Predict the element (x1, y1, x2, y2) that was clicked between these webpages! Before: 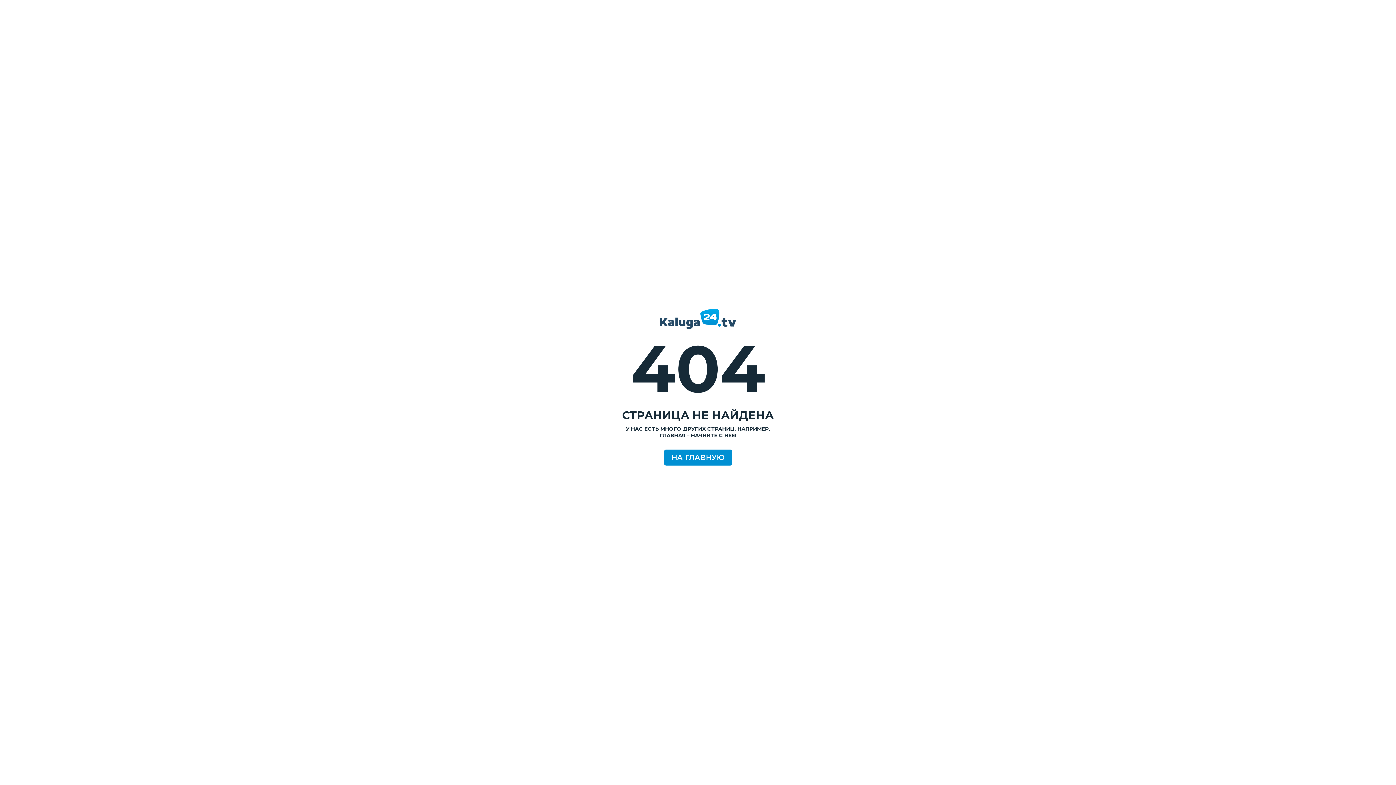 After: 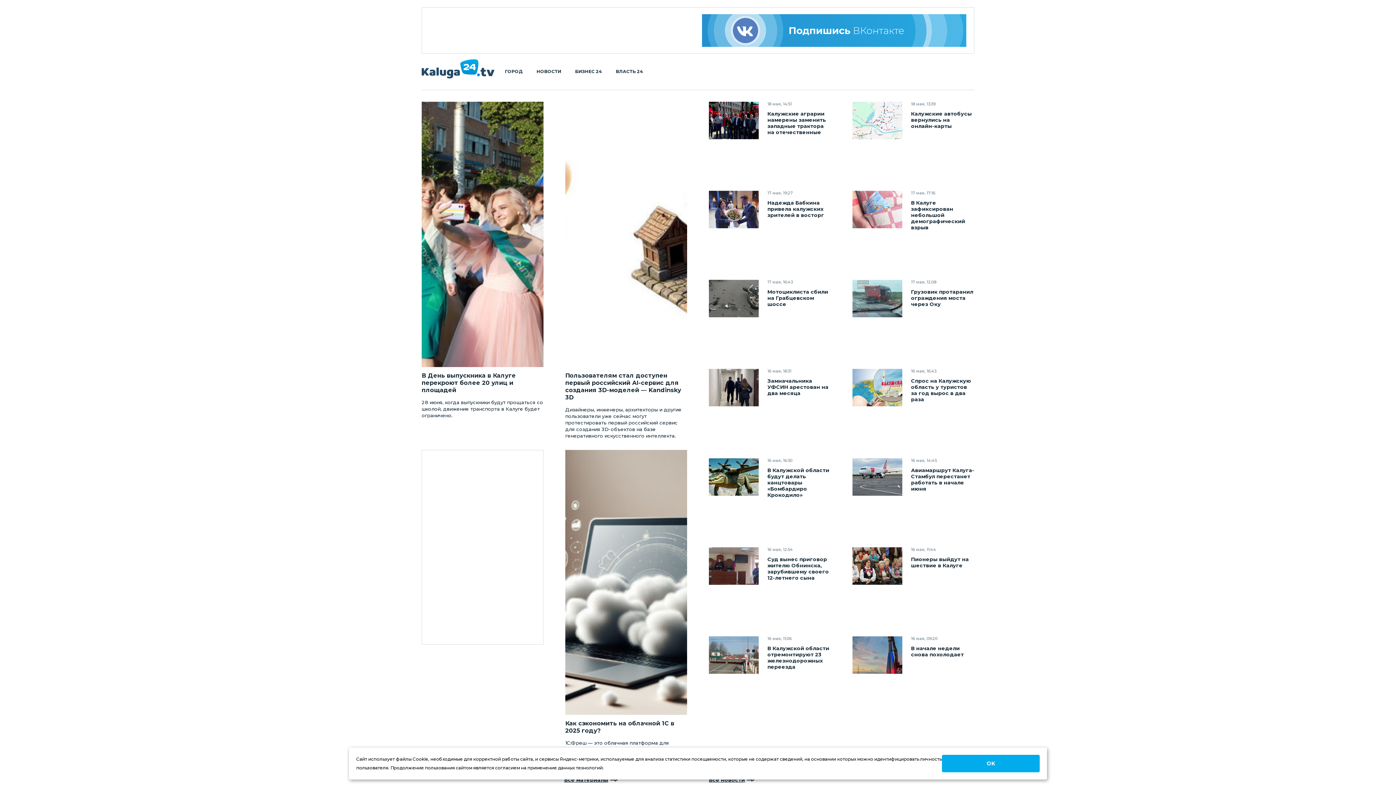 Action: bbox: (664, 449, 732, 465) label: НА ГЛАВНУЮ